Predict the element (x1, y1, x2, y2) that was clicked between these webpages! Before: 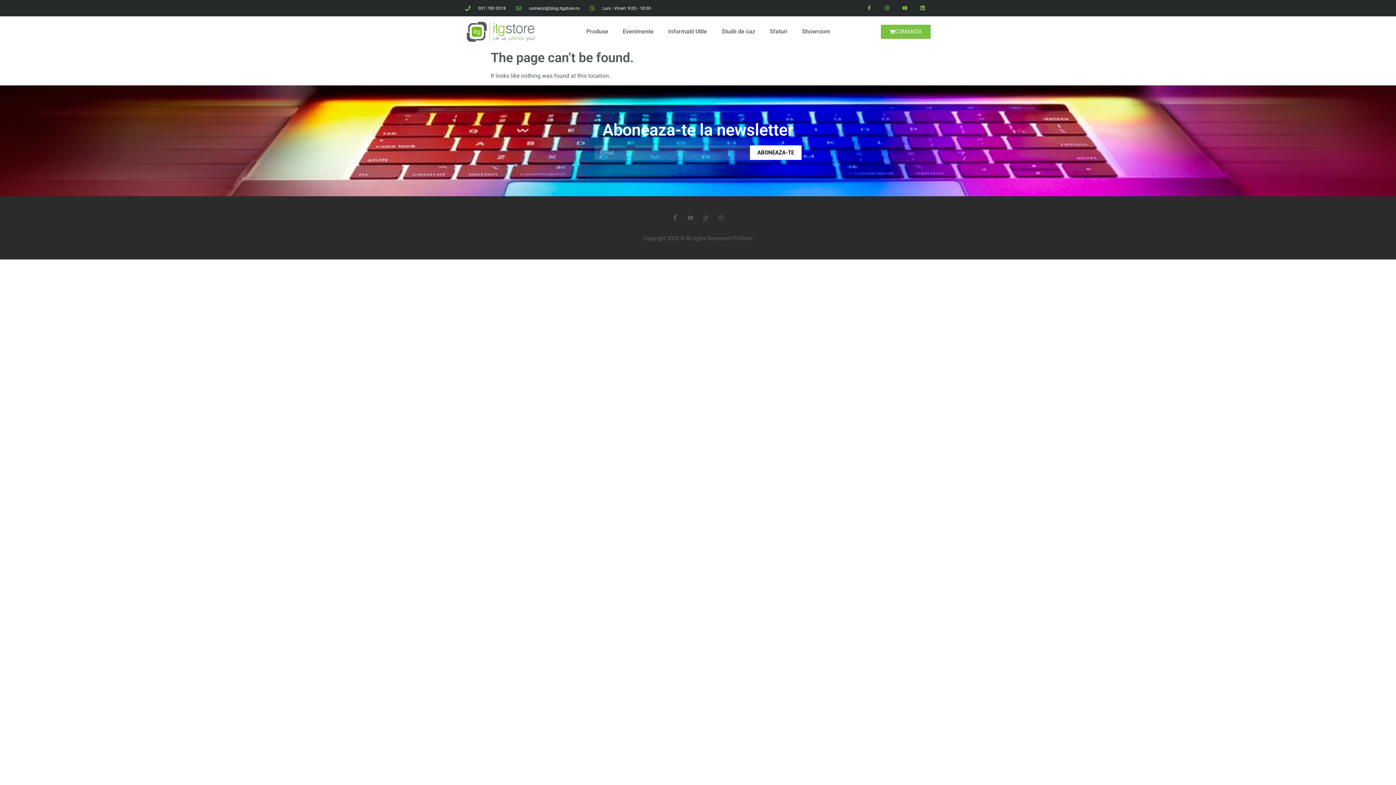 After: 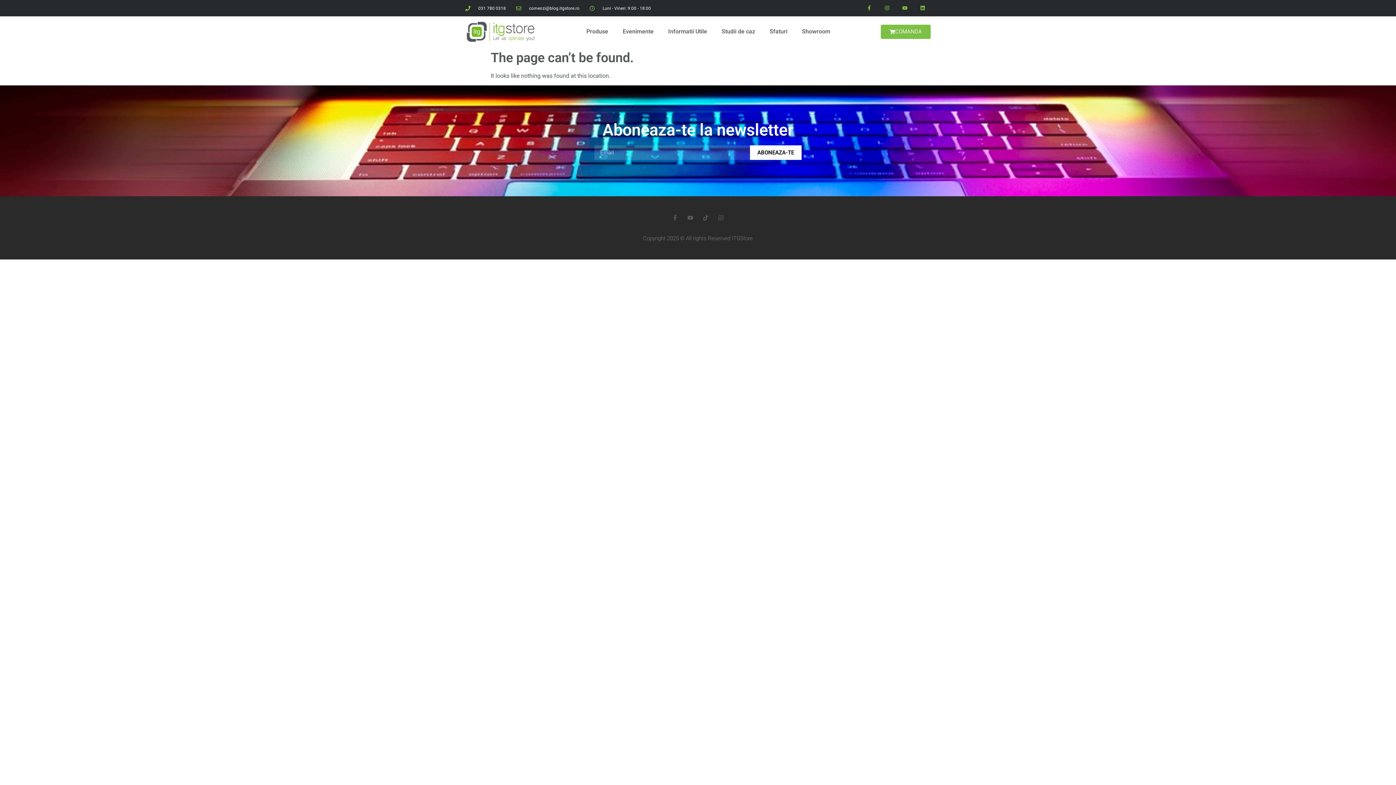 Action: bbox: (516, 4, 579, 11) label: comenzi@blog.itgstore.ro